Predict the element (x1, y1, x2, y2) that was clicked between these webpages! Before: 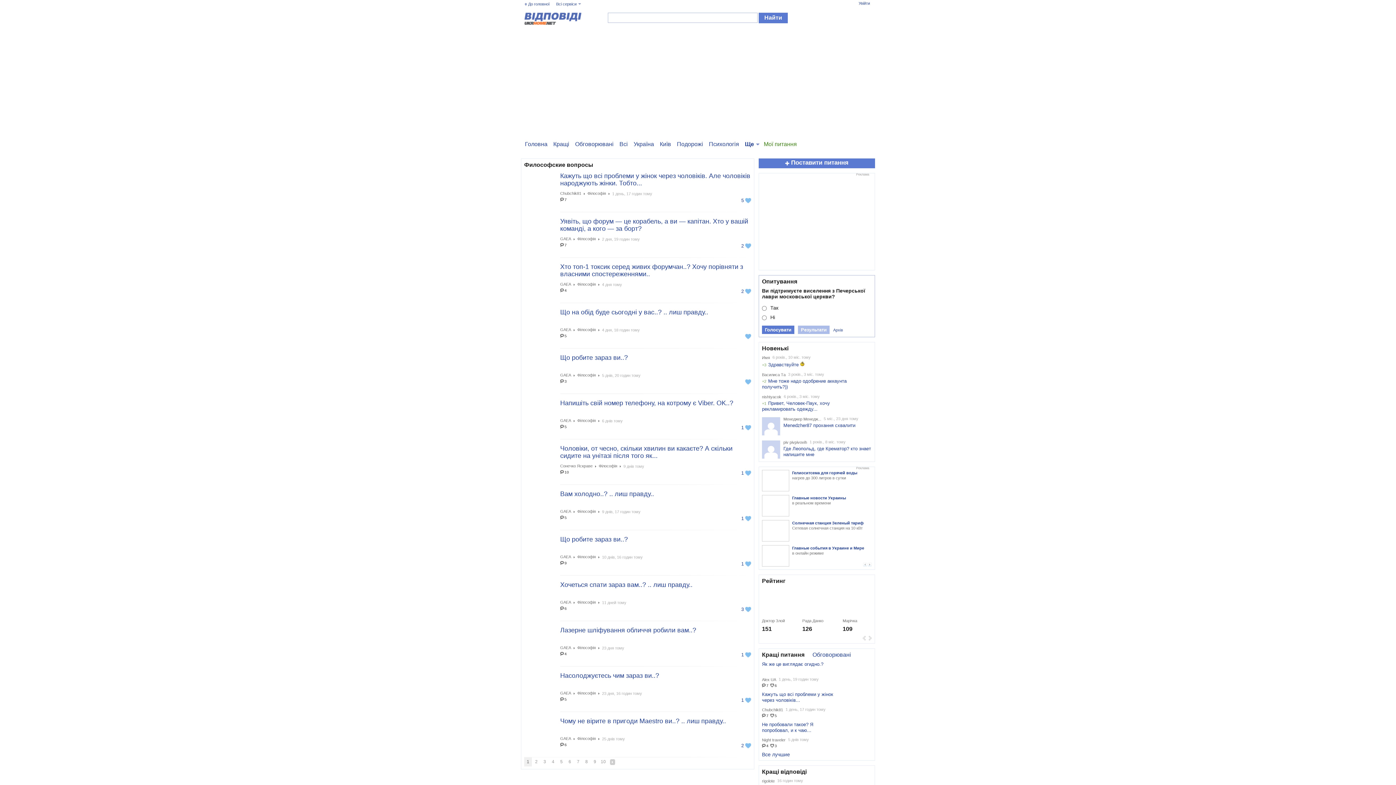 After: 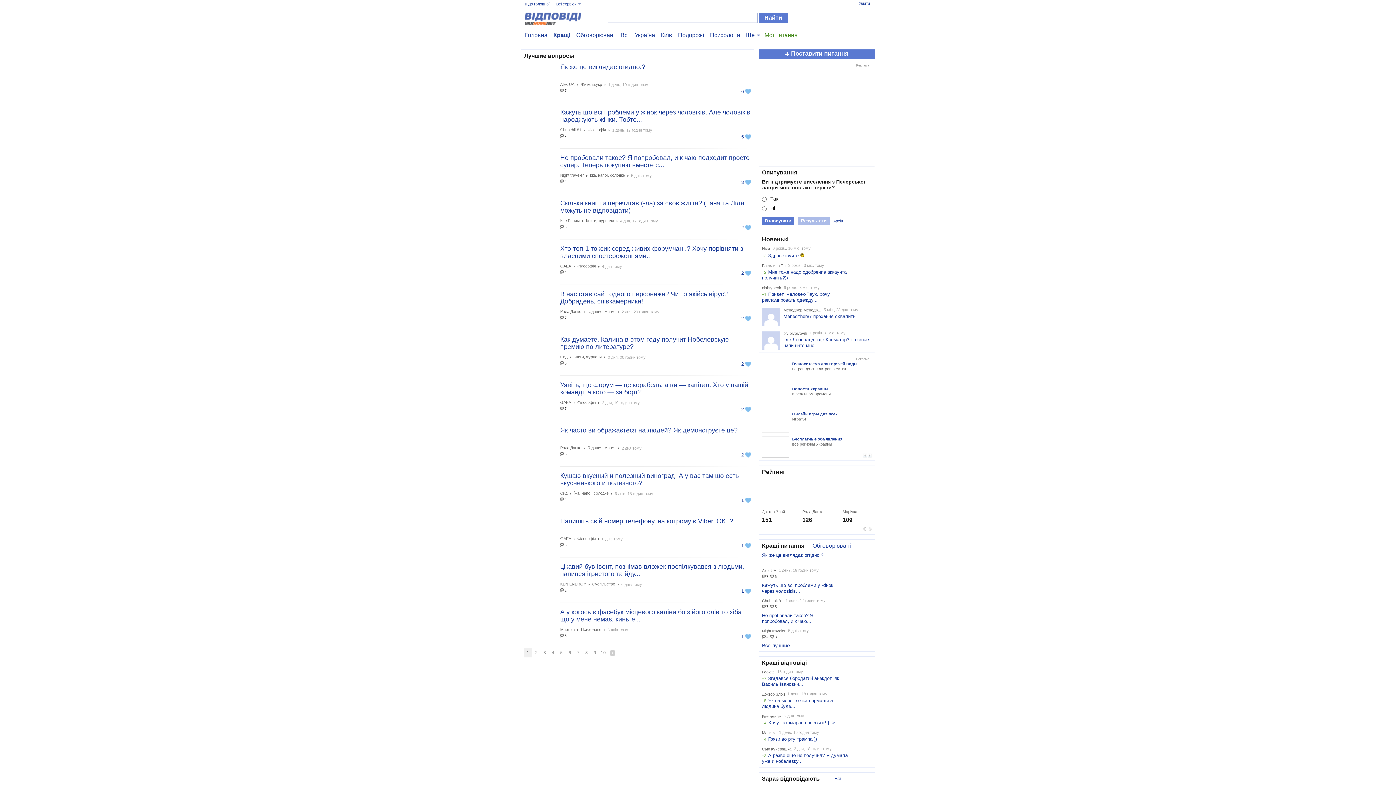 Action: label: Все лучшие bbox: (762, 752, 790, 757)